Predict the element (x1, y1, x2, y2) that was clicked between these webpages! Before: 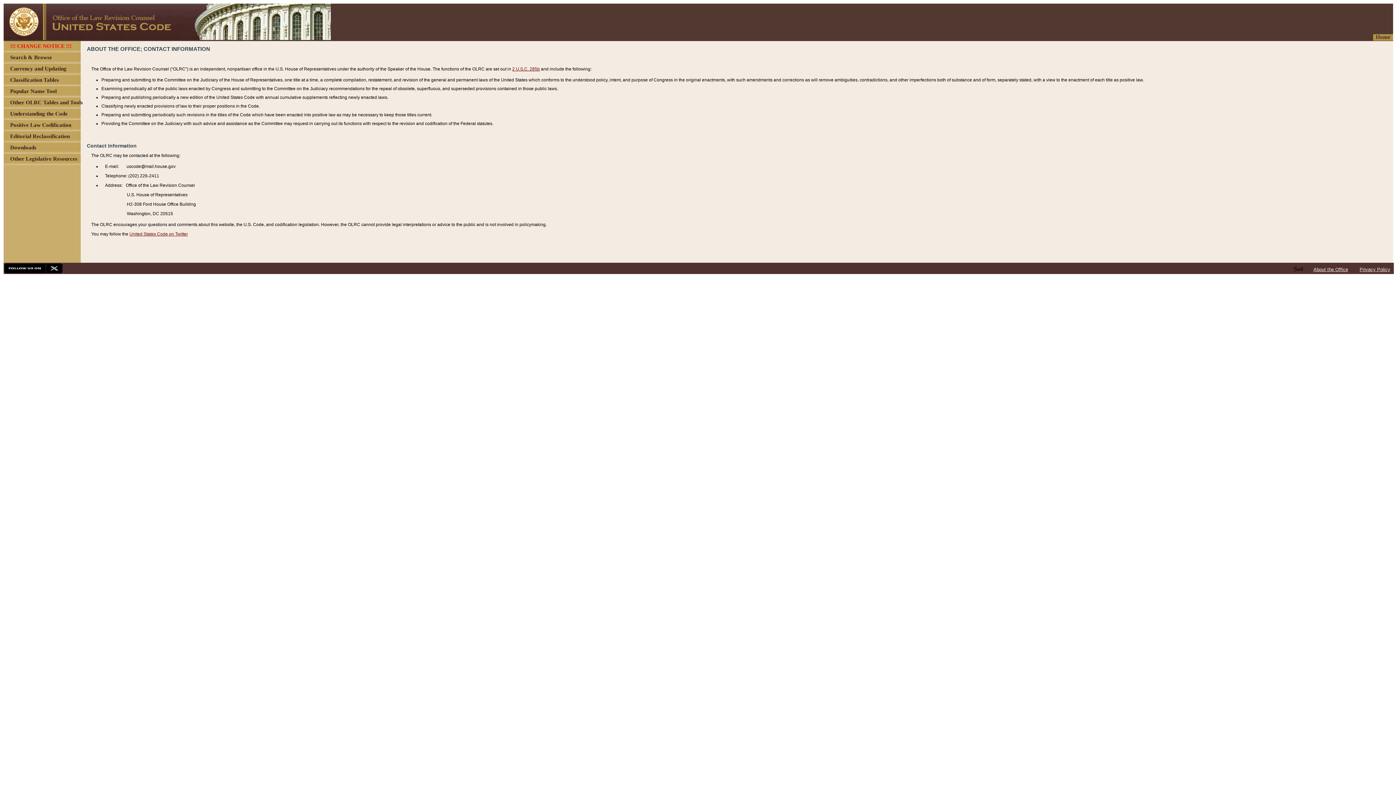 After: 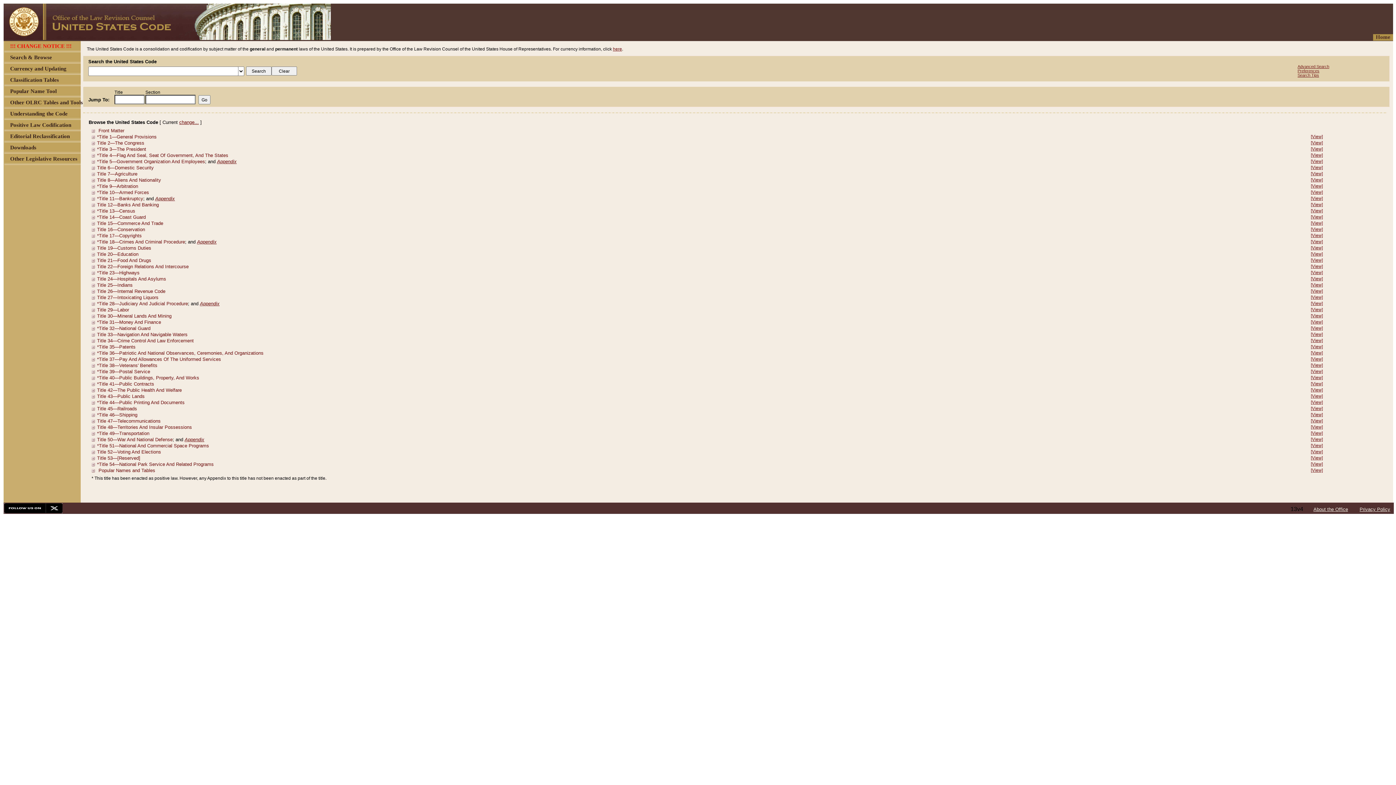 Action: bbox: (1376, 34, 1390, 40) label: Home